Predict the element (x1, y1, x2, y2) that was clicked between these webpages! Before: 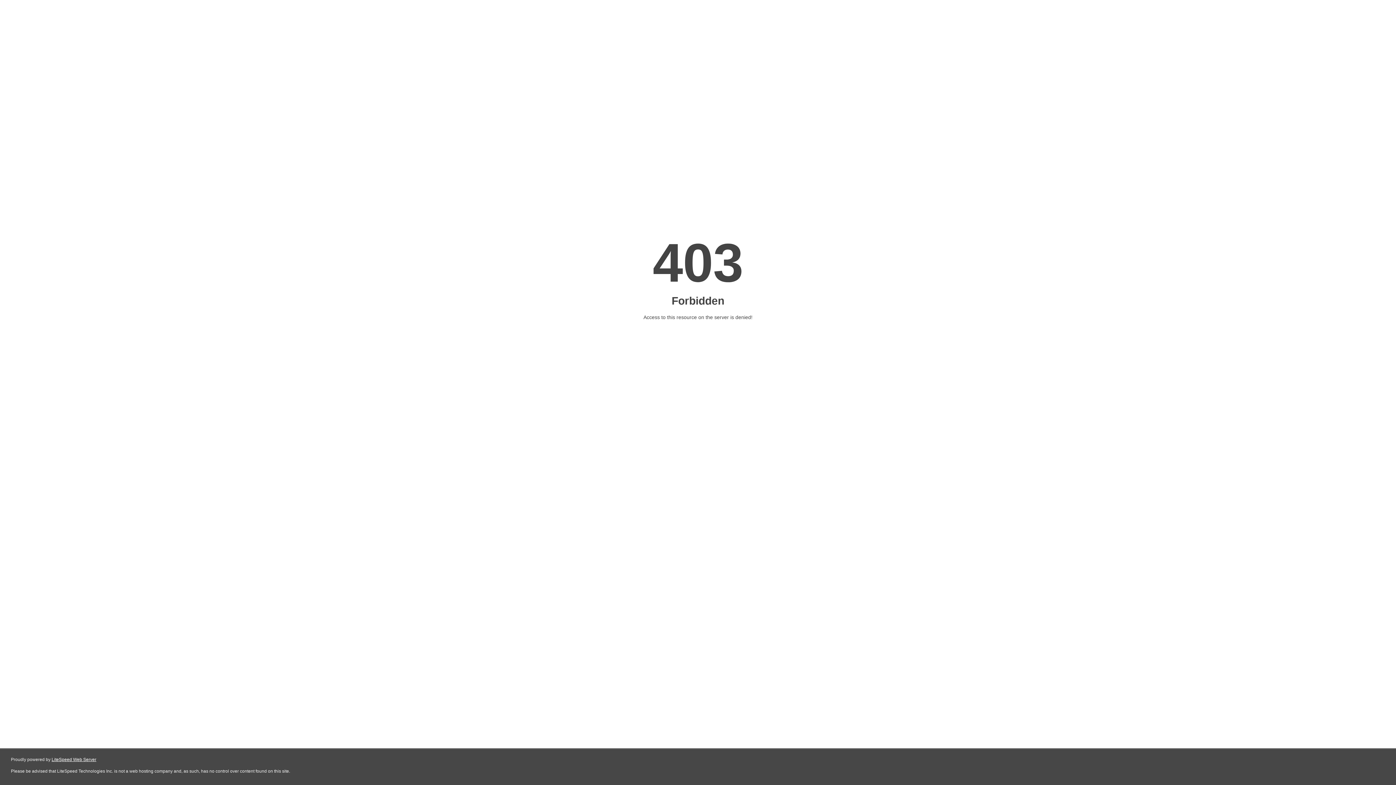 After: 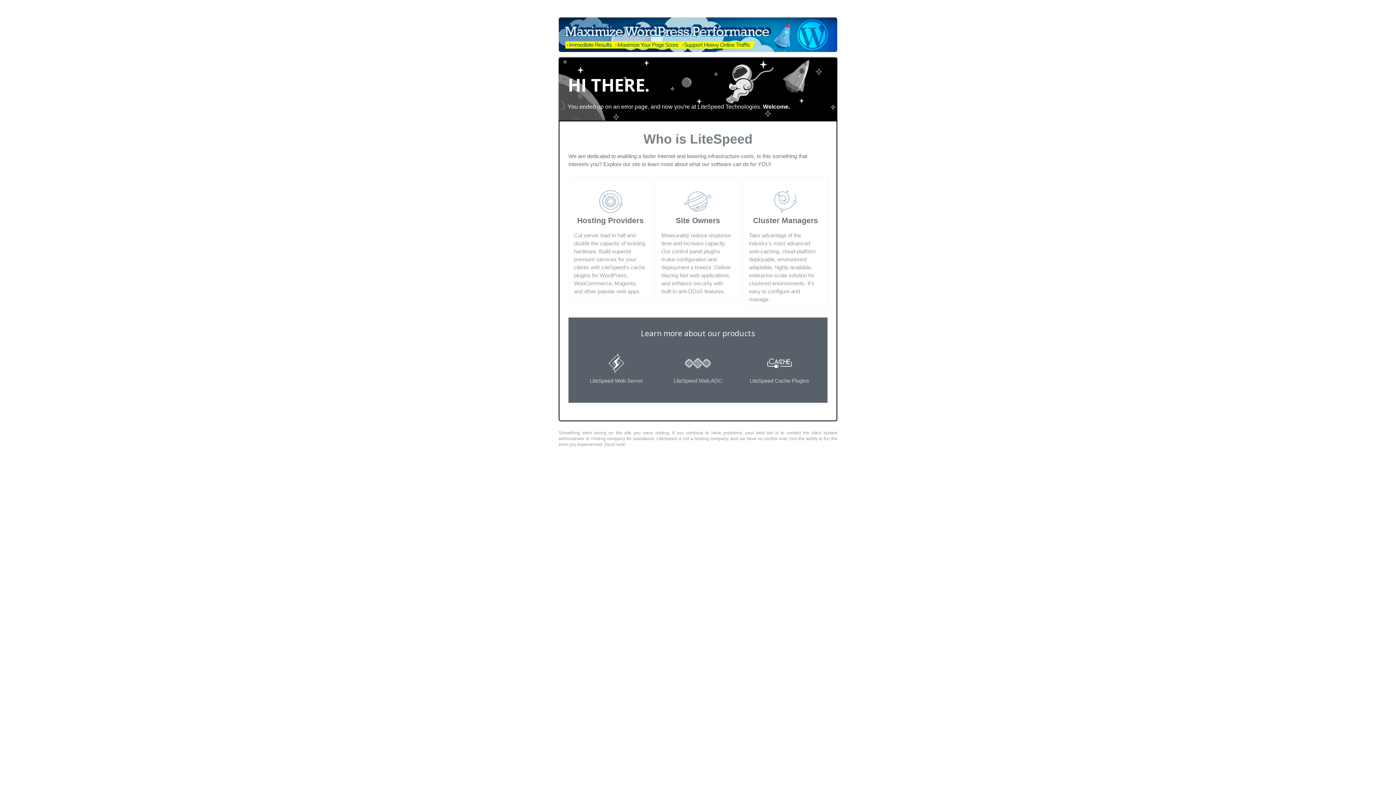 Action: bbox: (51, 757, 96, 762) label: LiteSpeed Web Server